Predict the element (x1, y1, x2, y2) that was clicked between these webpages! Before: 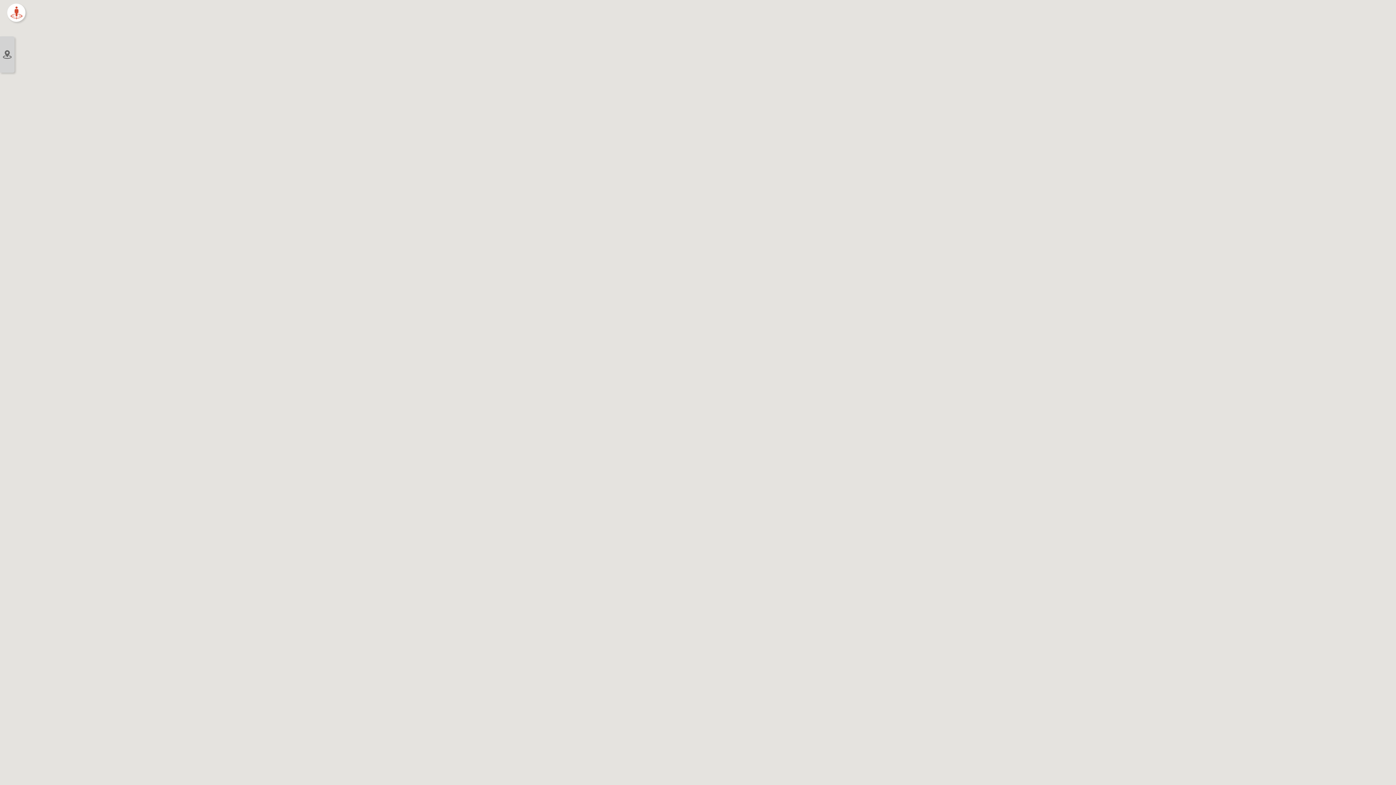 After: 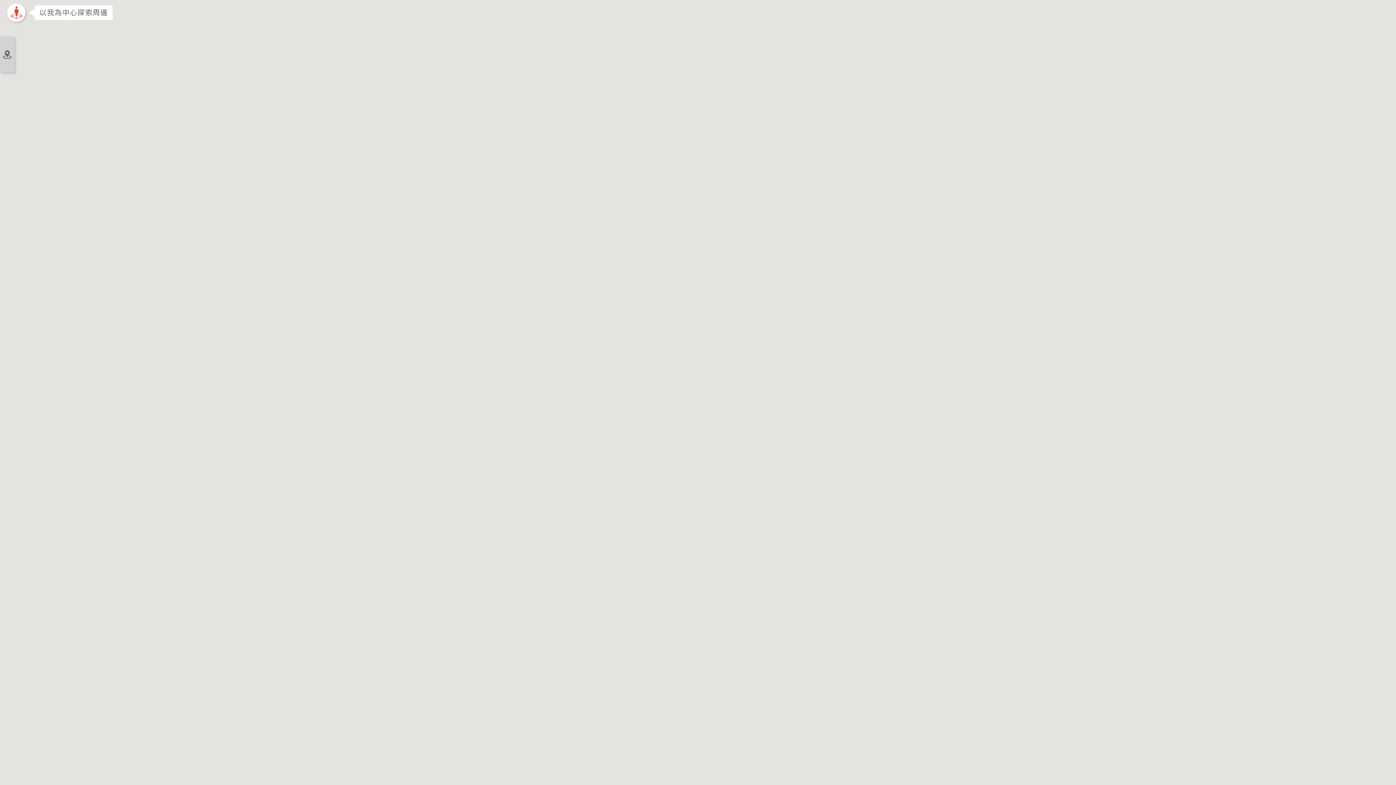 Action: bbox: (7, 3, 25, 21) label: 以我為中心探索周邊